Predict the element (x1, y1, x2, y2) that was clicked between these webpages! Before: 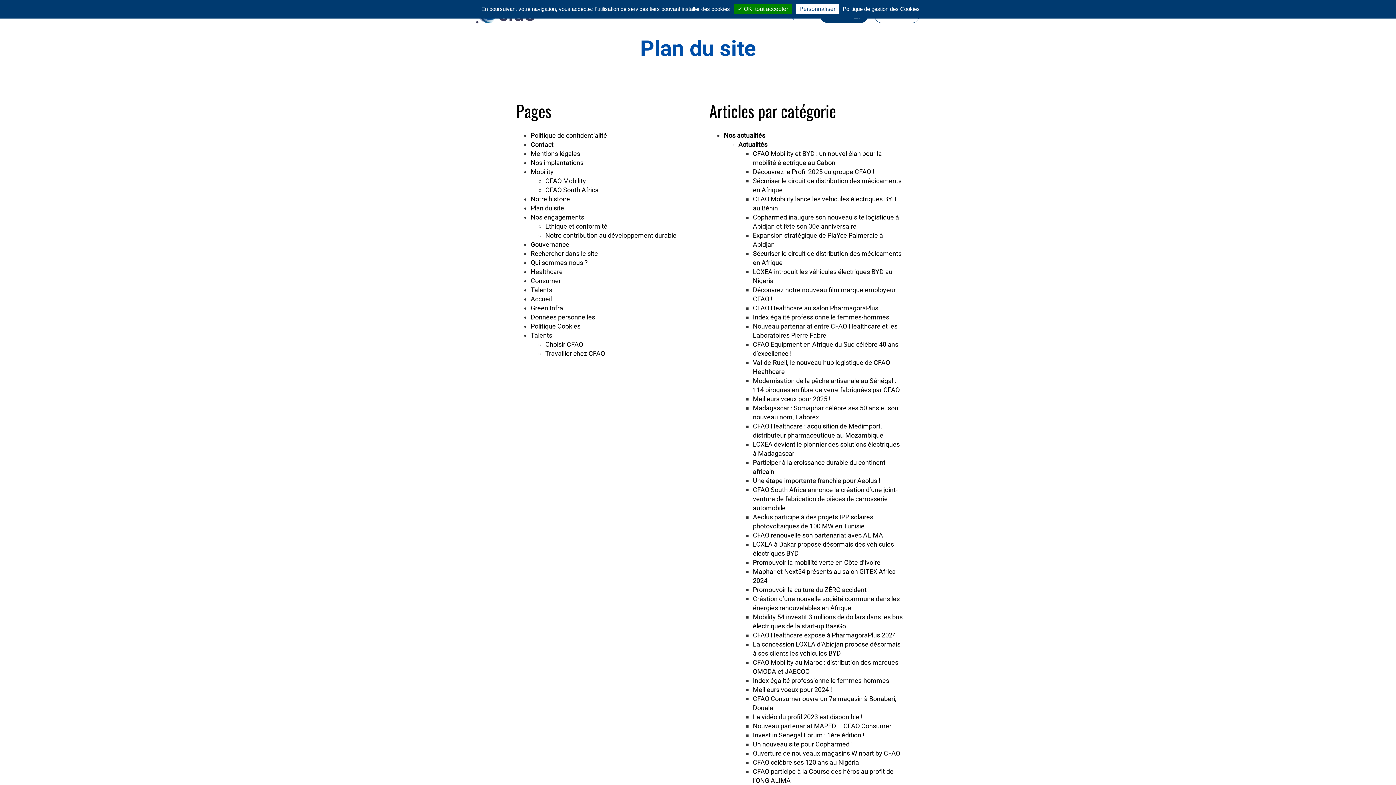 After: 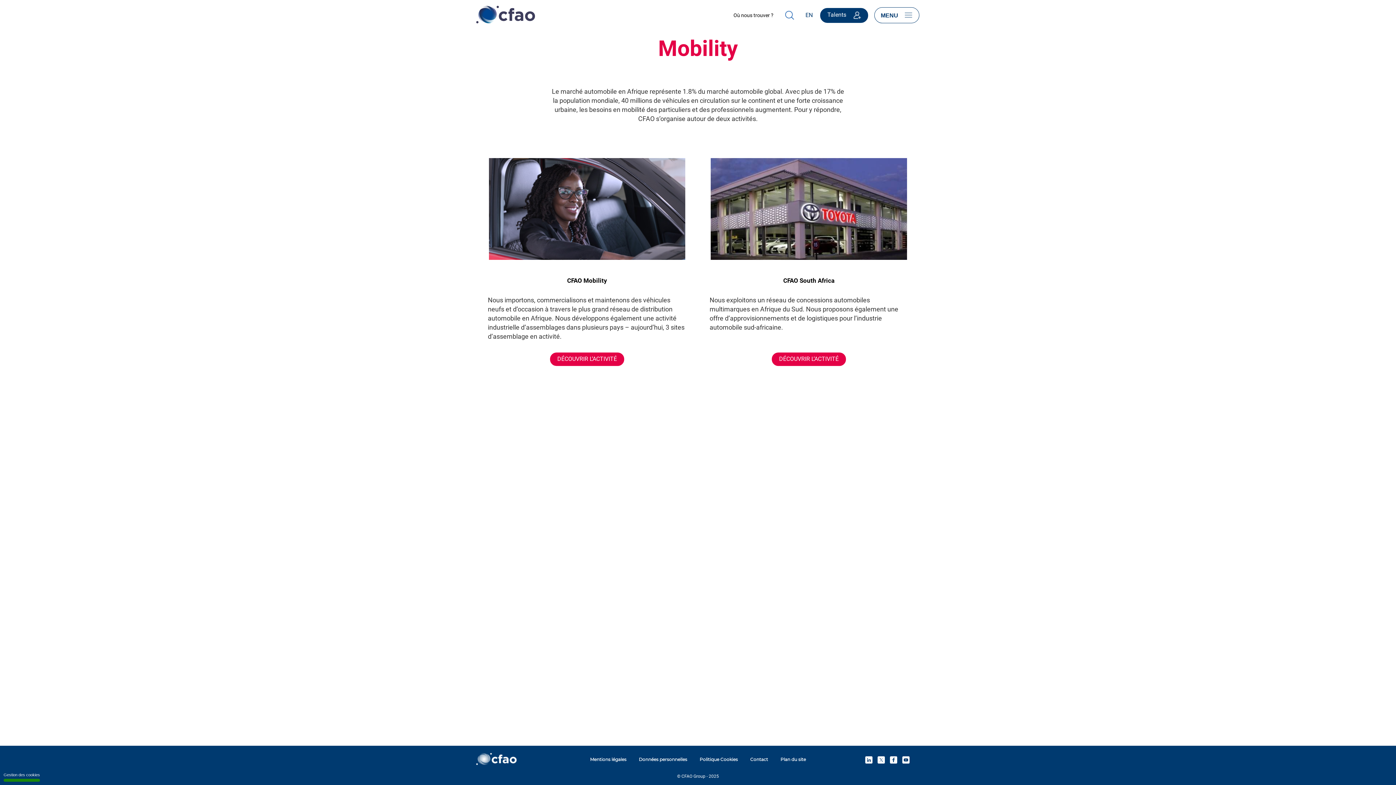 Action: bbox: (530, 167, 553, 175) label: Mobility